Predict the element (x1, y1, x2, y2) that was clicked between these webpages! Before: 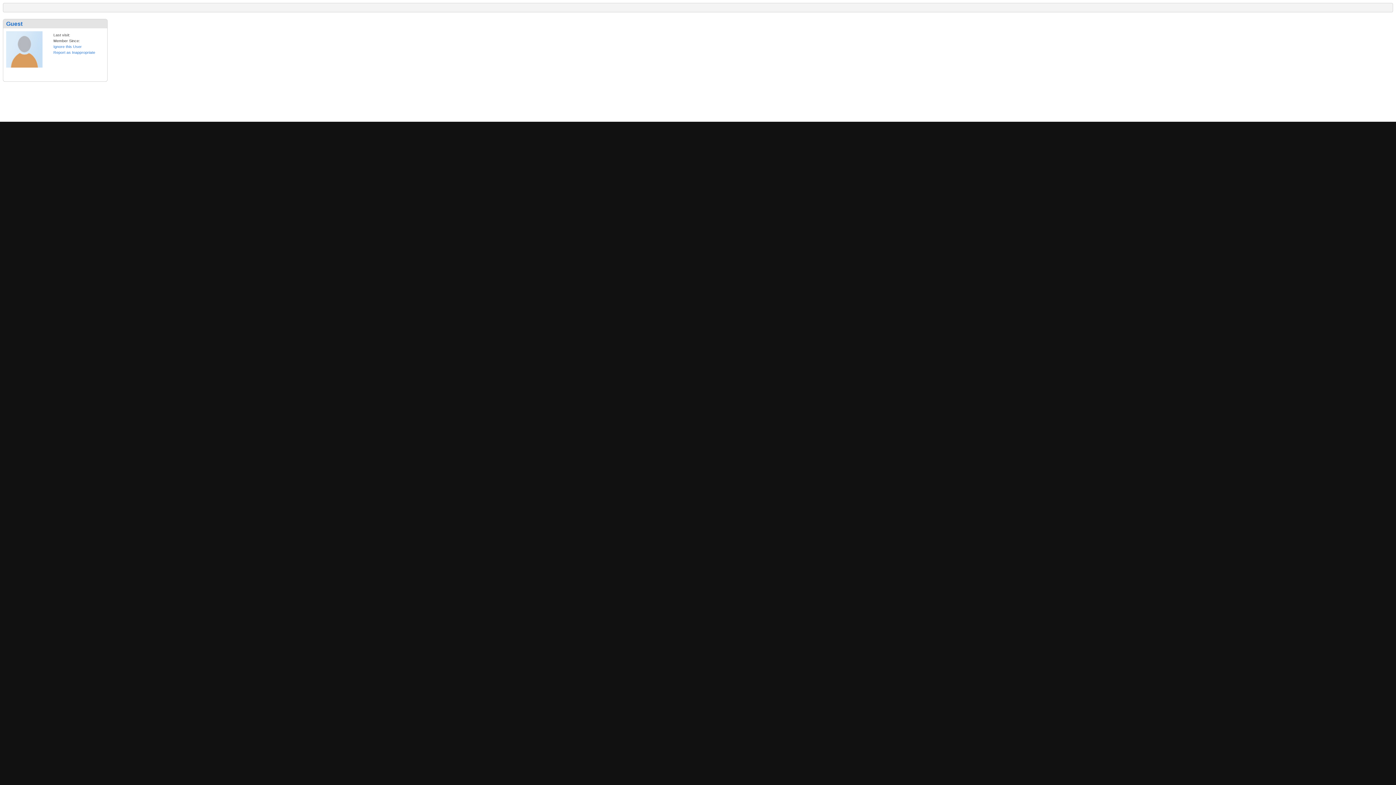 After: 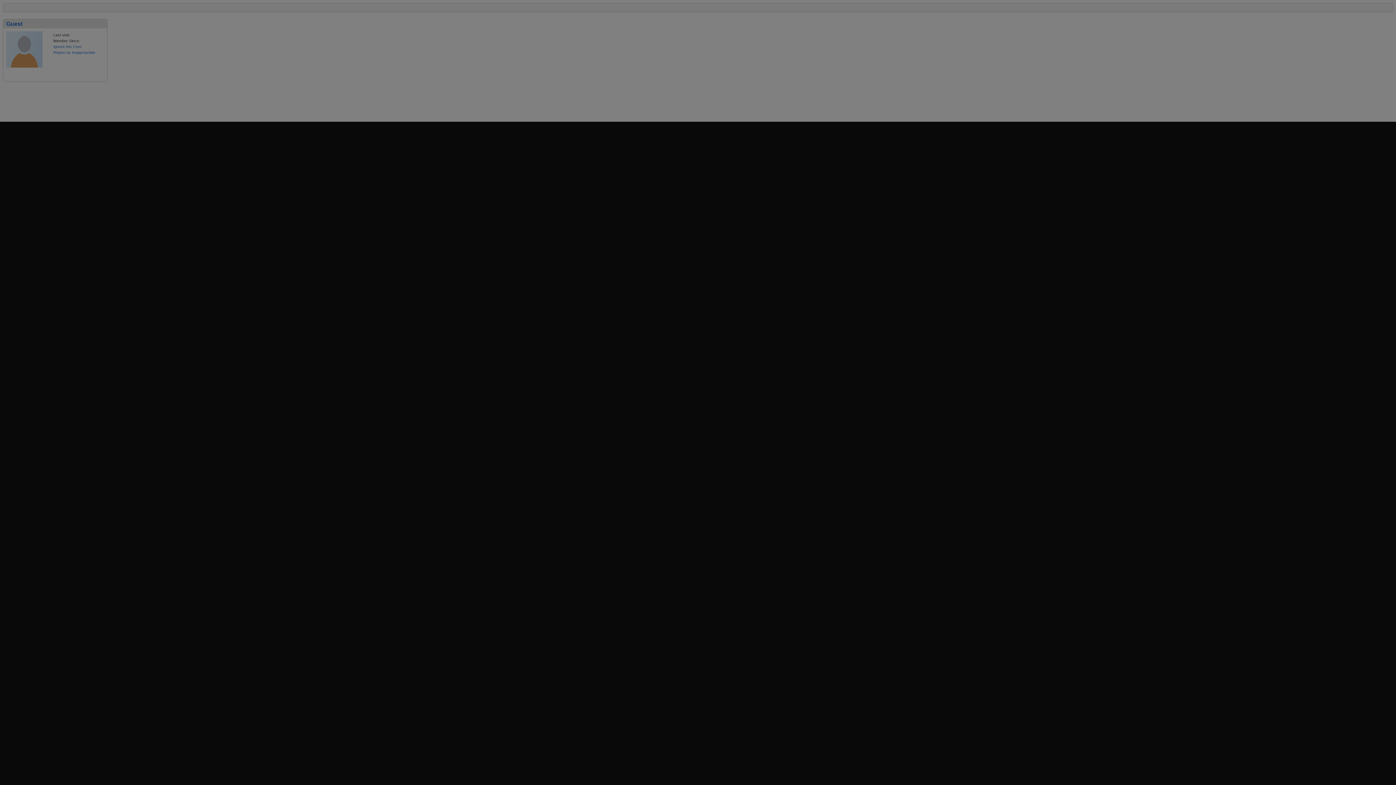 Action: bbox: (53, 50, 95, 54) label: Report as Inappropriate